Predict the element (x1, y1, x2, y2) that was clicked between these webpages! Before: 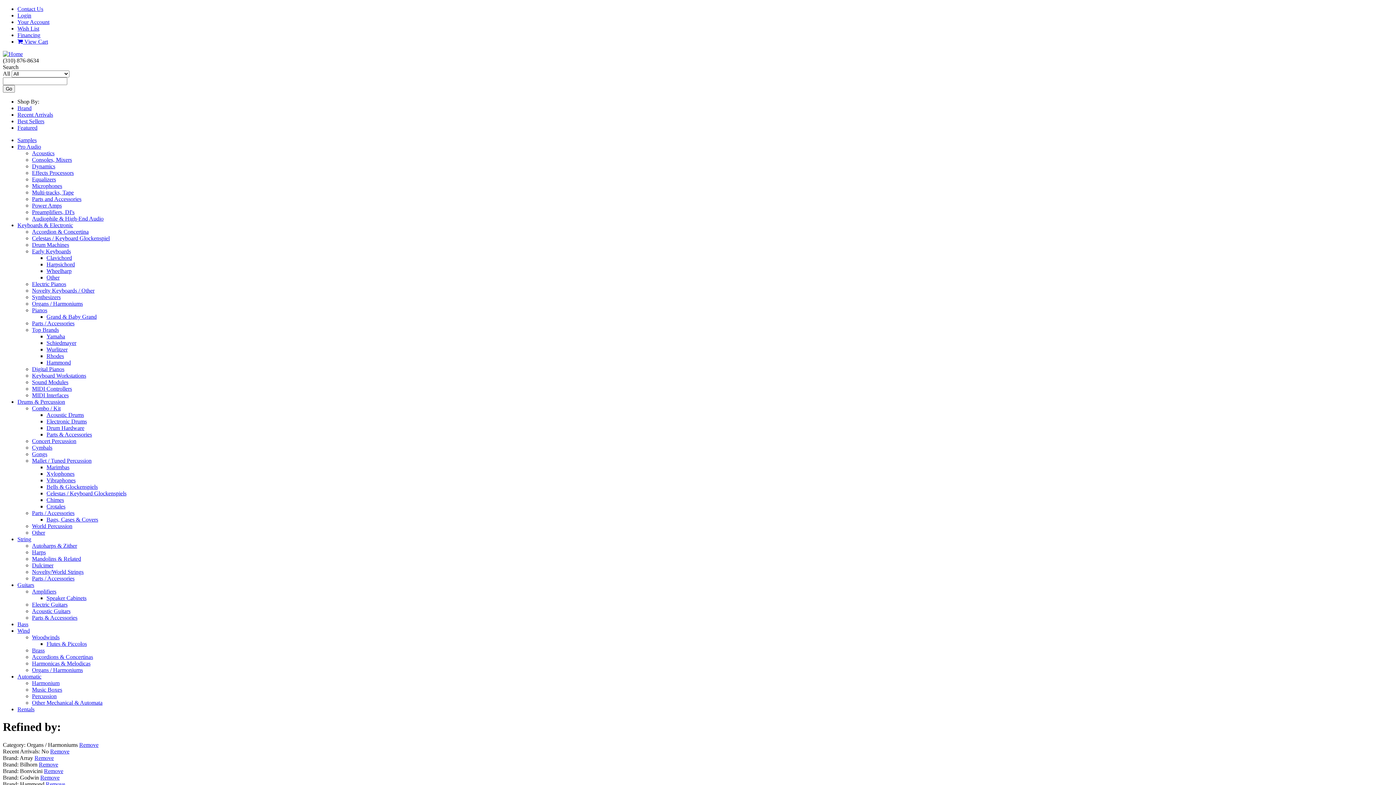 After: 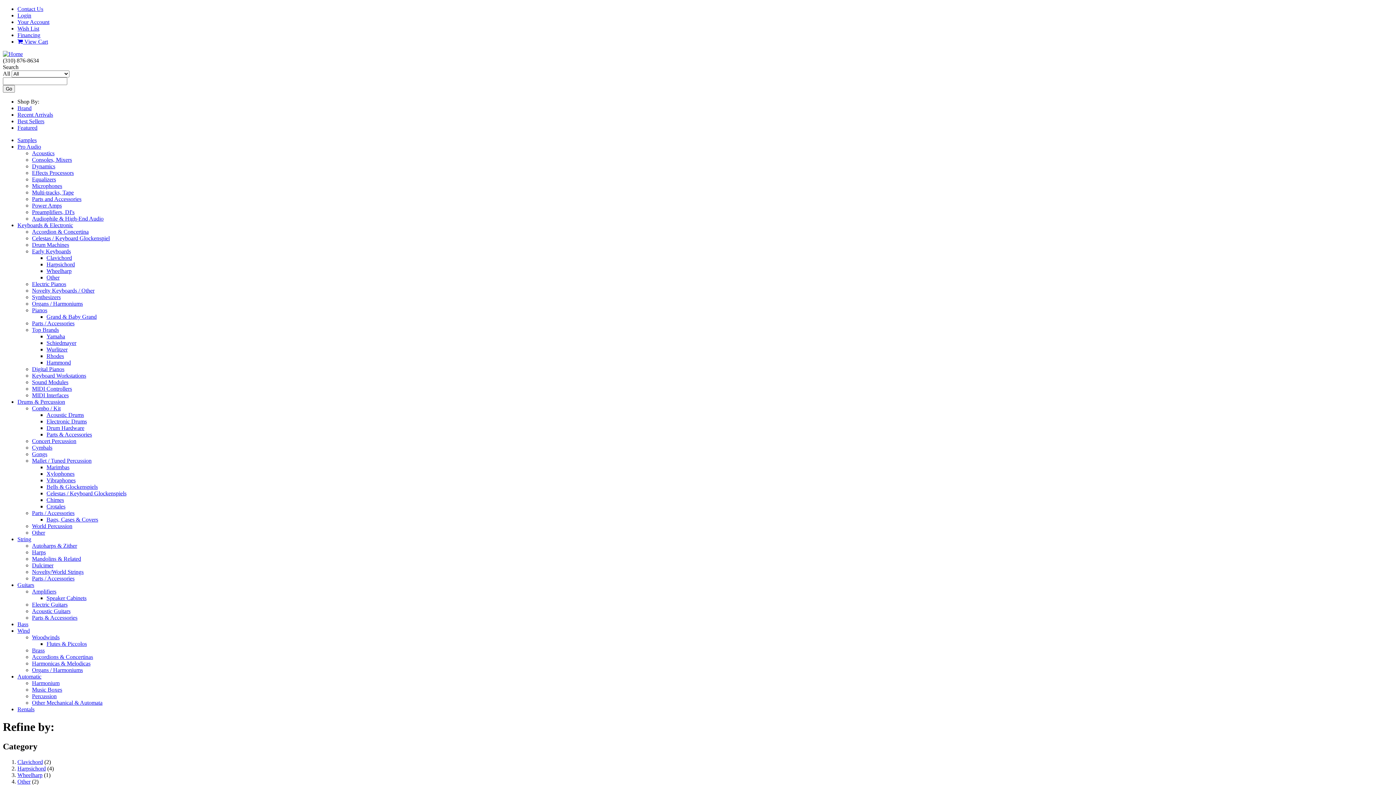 Action: label: Early Keyboards bbox: (32, 248, 70, 254)